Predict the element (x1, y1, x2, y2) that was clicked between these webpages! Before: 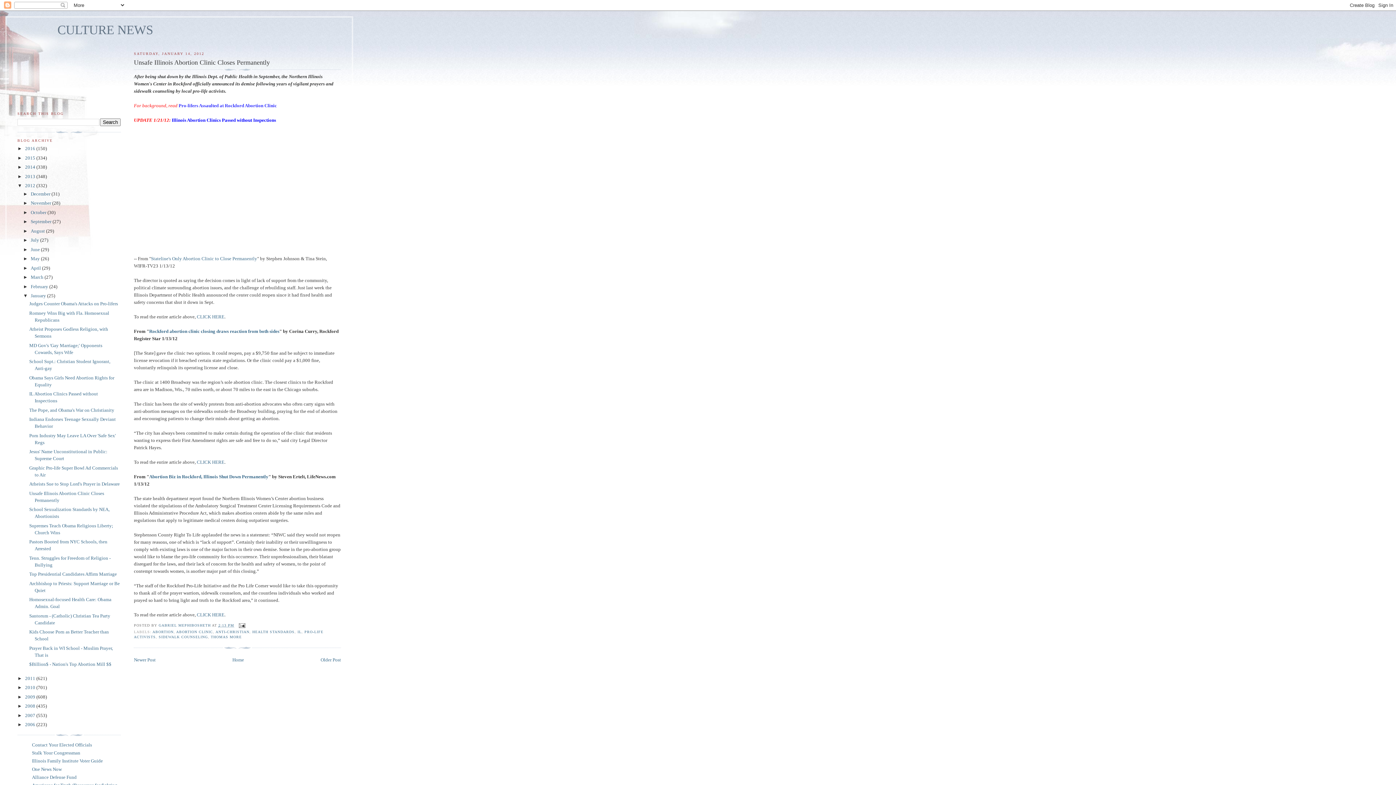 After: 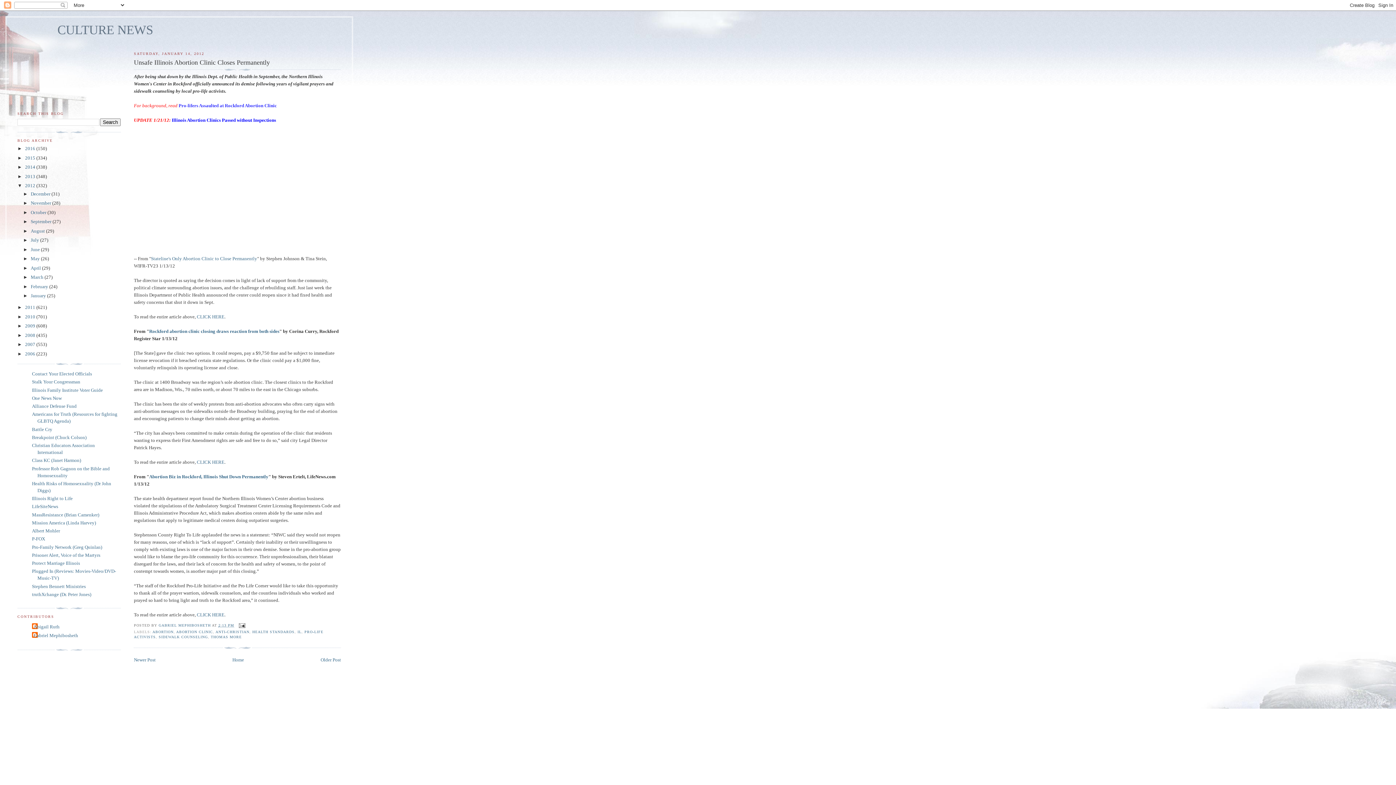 Action: label: ▼   bbox: (23, 293, 30, 298)